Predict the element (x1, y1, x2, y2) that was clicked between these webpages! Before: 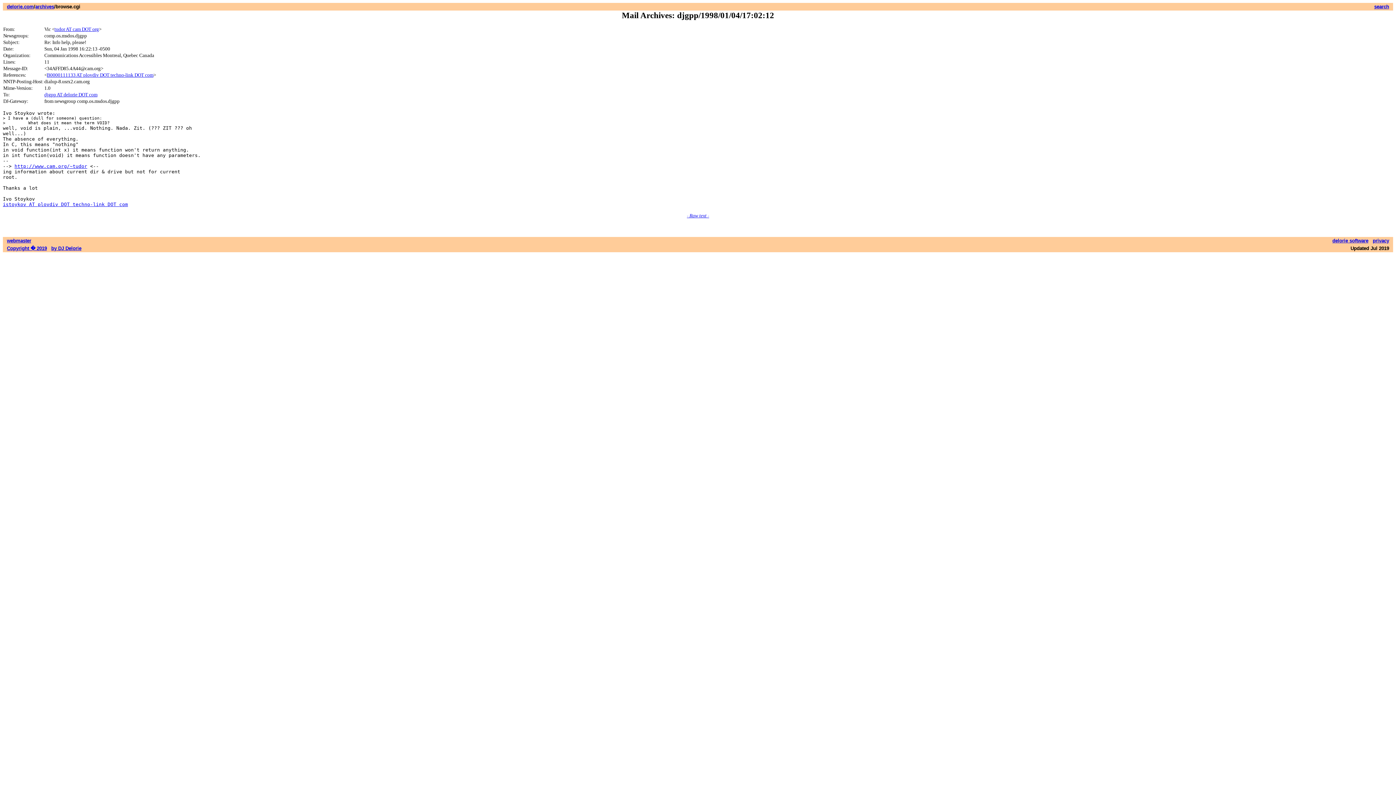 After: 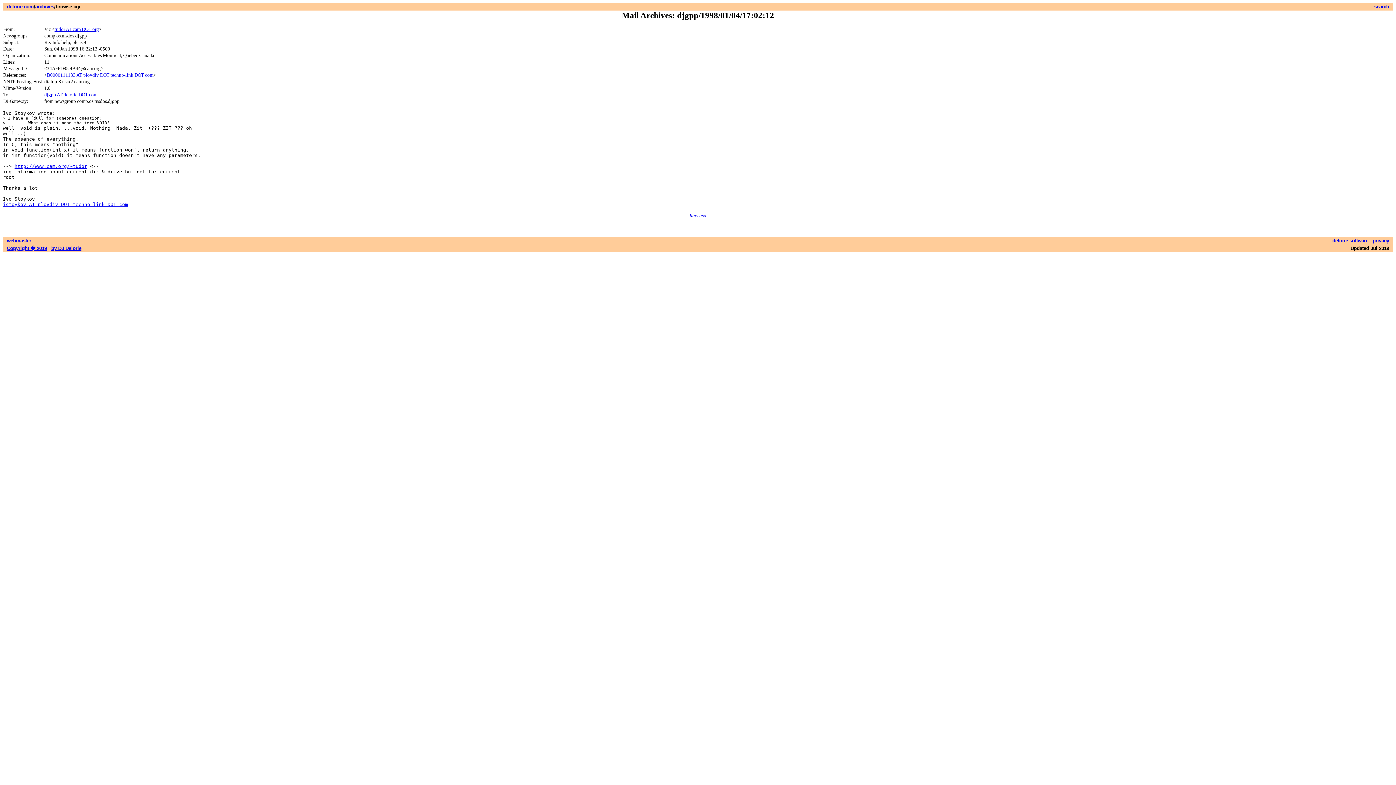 Action: bbox: (2, 201, 128, 207) label: istoykov AT plovdiv DOT techno-link DOT com